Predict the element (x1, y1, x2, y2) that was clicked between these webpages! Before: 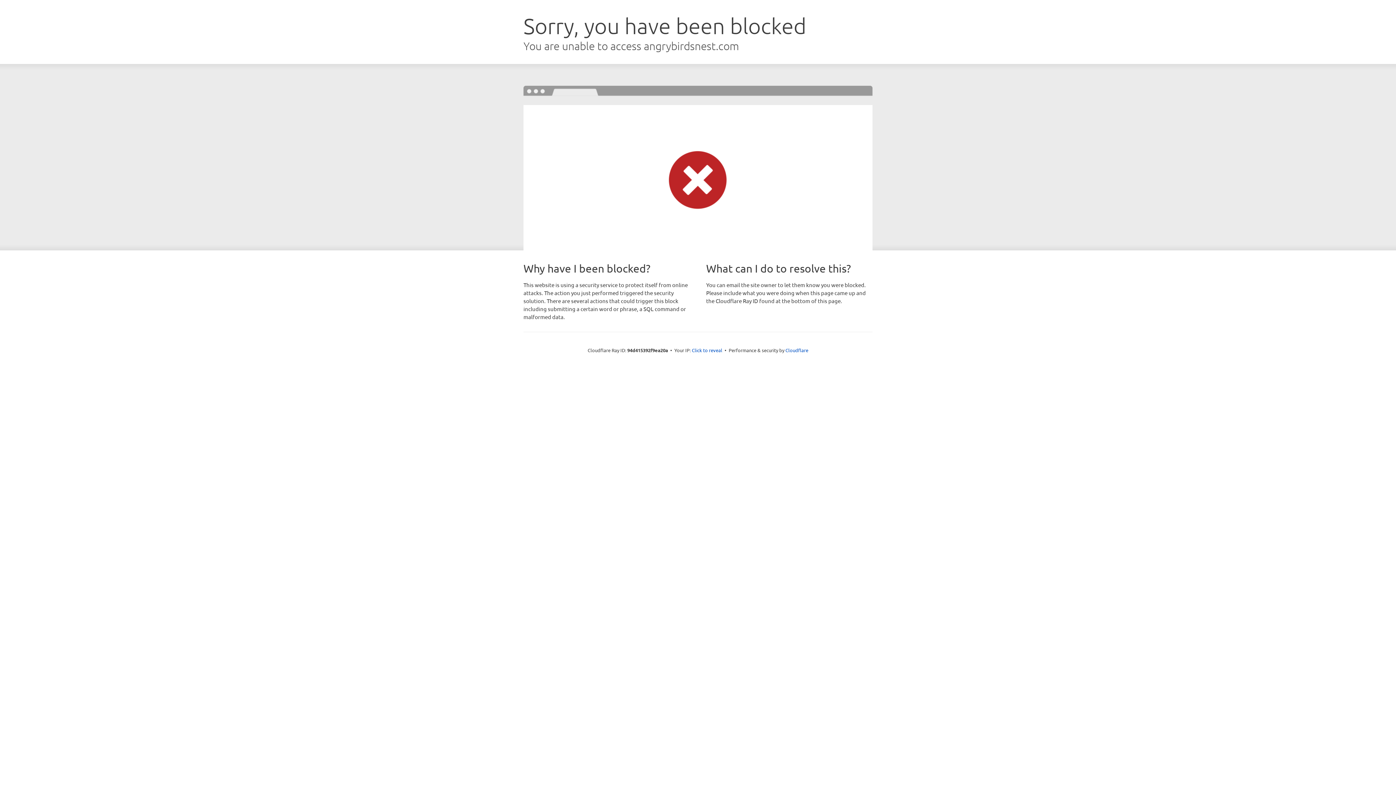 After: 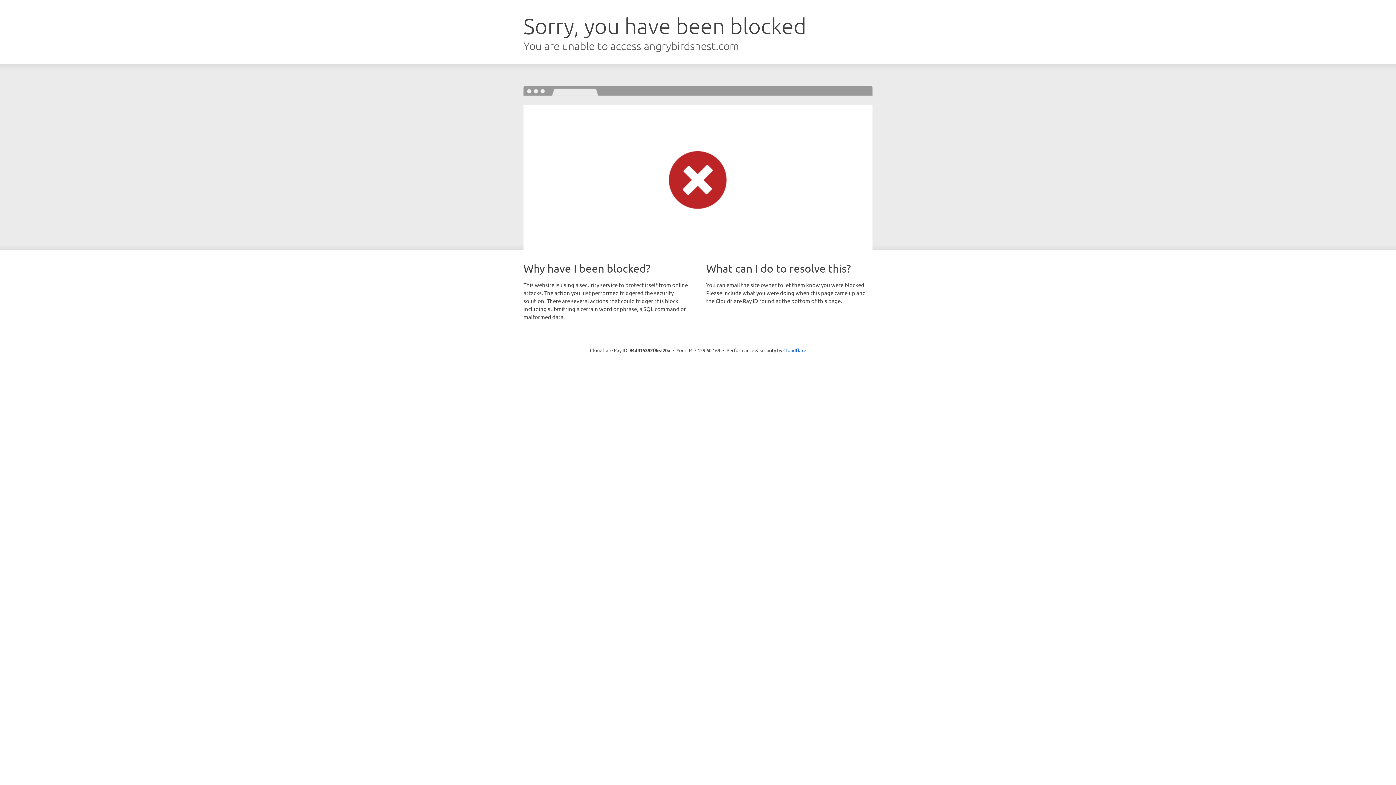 Action: bbox: (692, 346, 722, 353) label: Click to reveal